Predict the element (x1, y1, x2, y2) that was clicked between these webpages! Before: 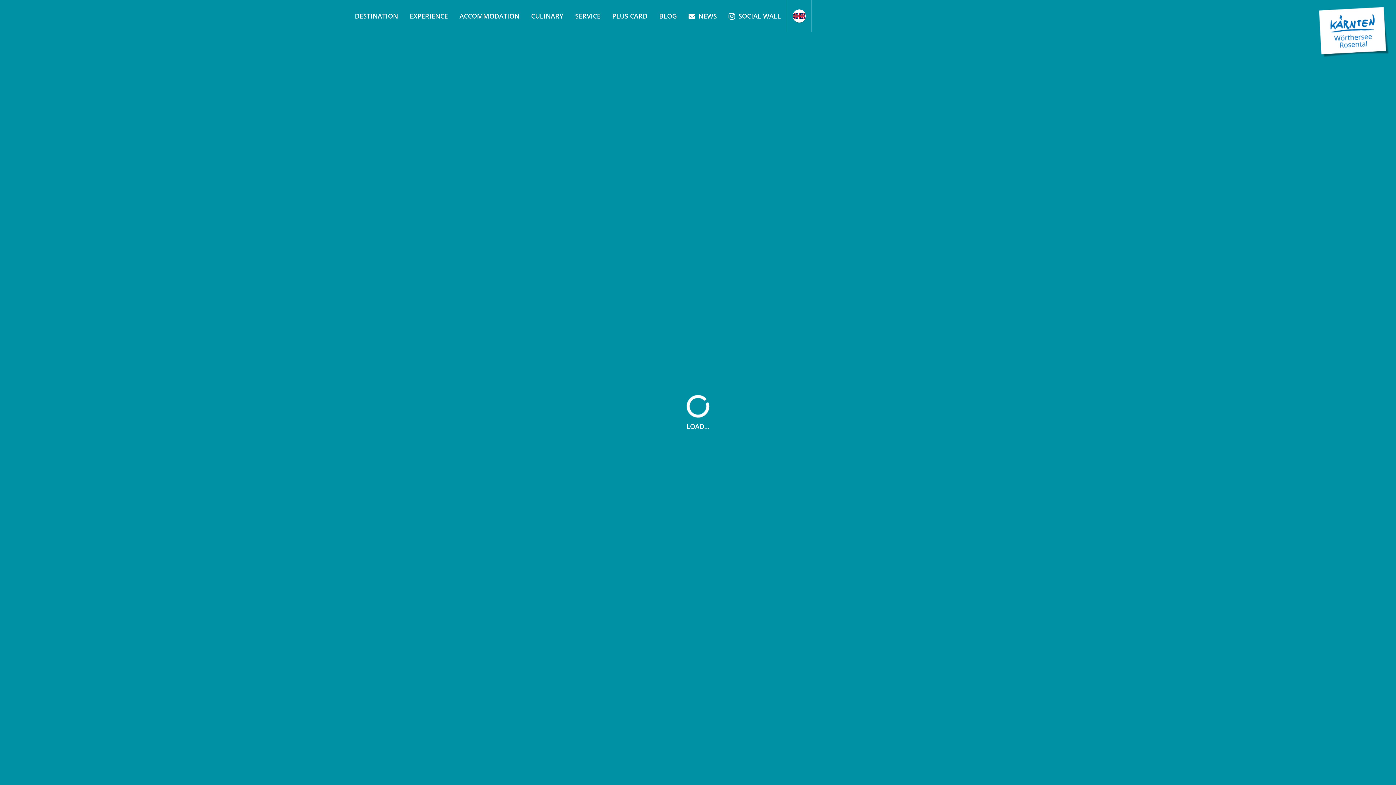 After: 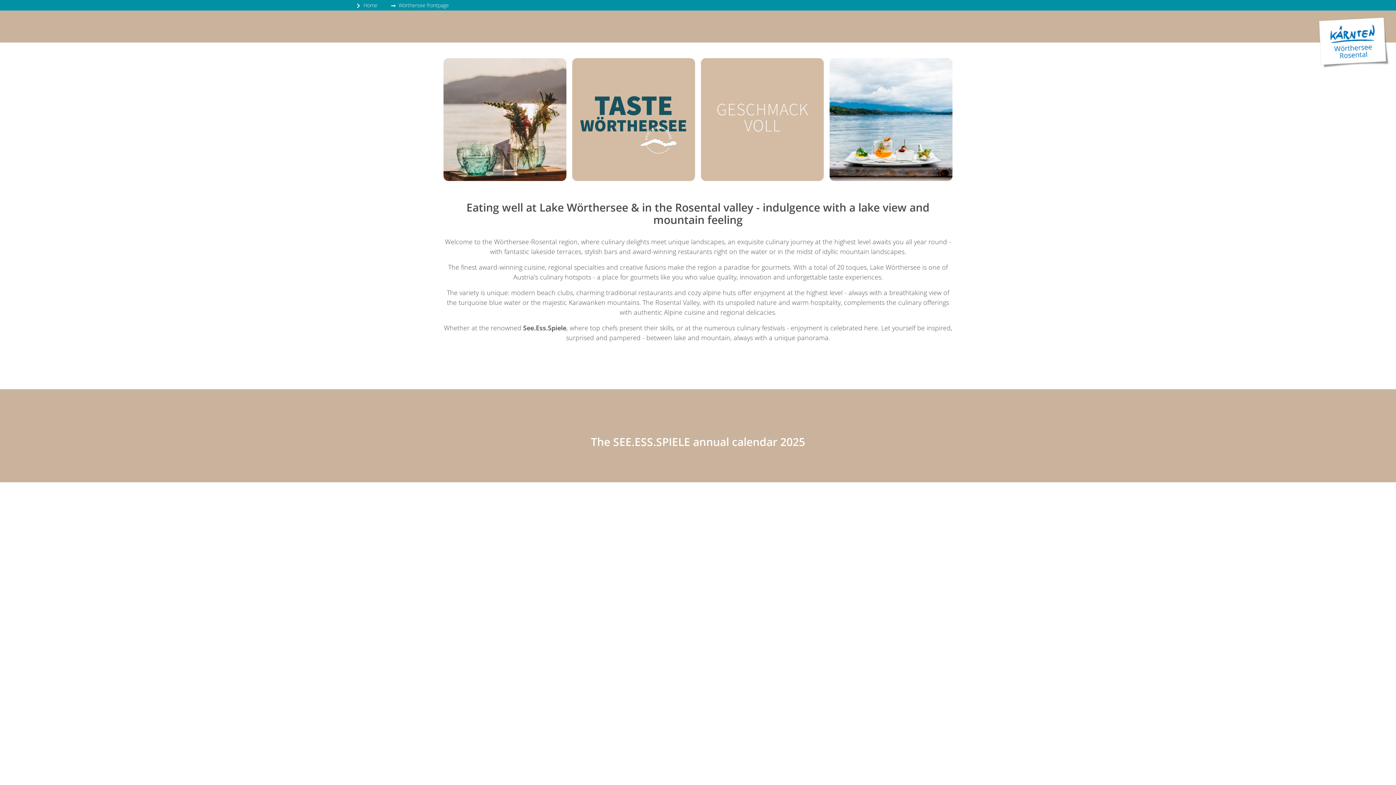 Action: label: CULINARY bbox: (525, 0, 569, 32)